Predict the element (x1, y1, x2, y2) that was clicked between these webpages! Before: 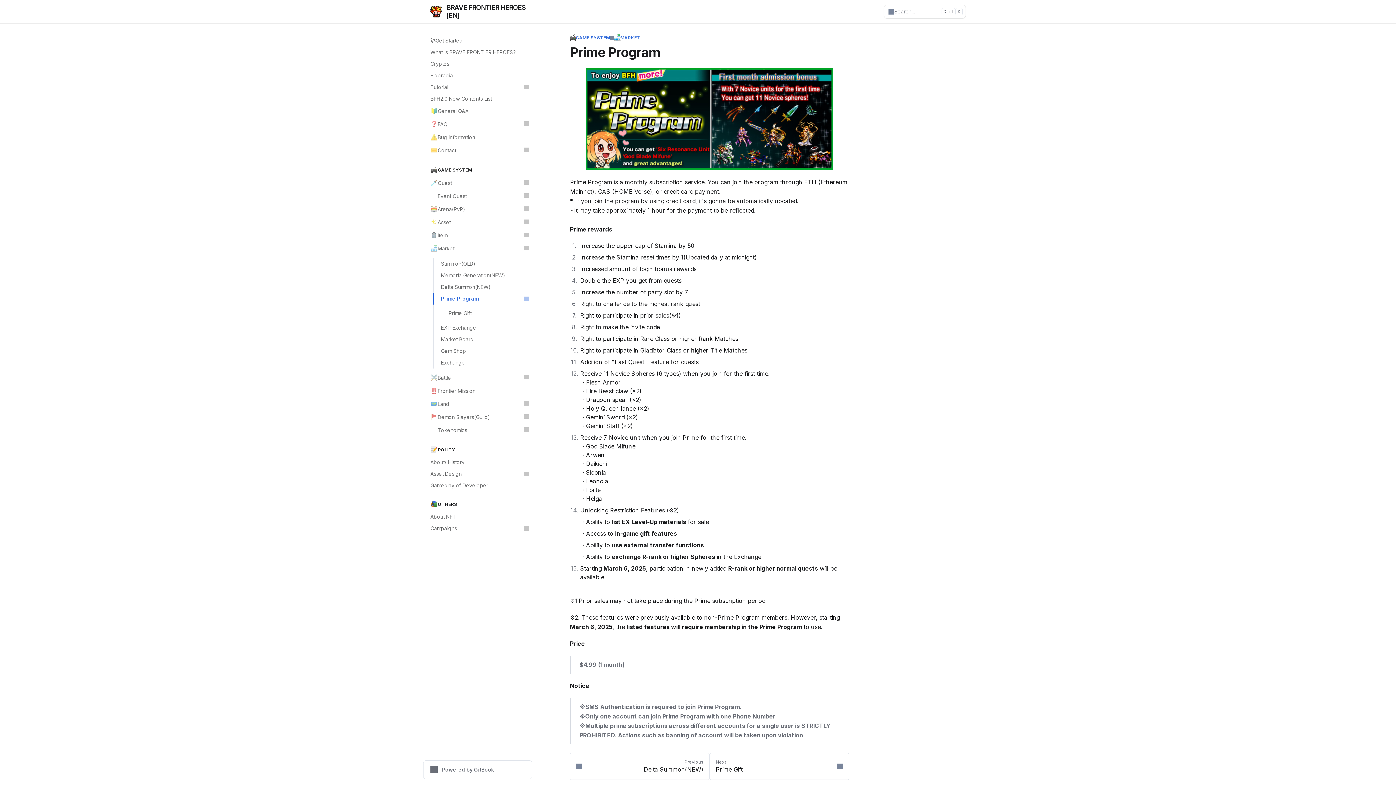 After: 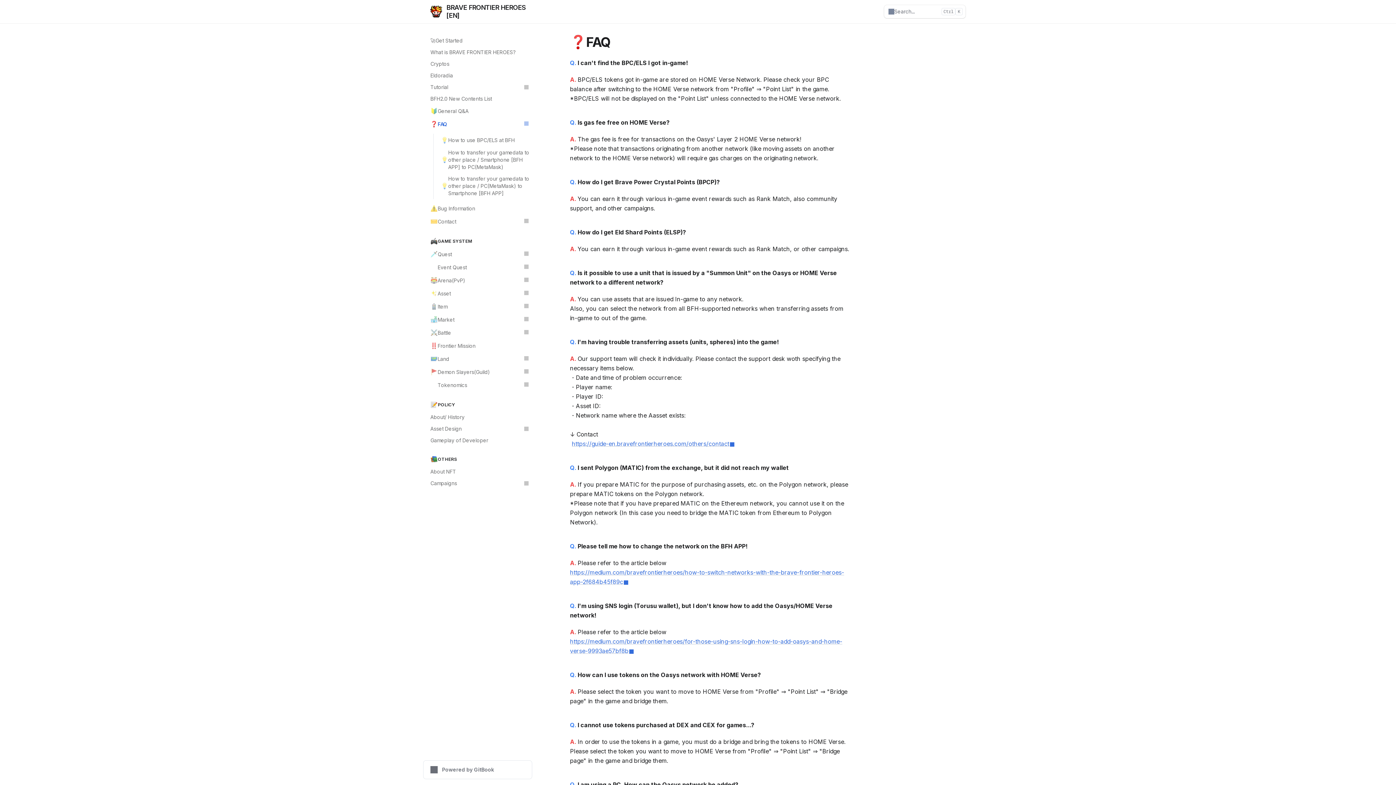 Action: bbox: (426, 117, 532, 130) label: ❓
FAQ